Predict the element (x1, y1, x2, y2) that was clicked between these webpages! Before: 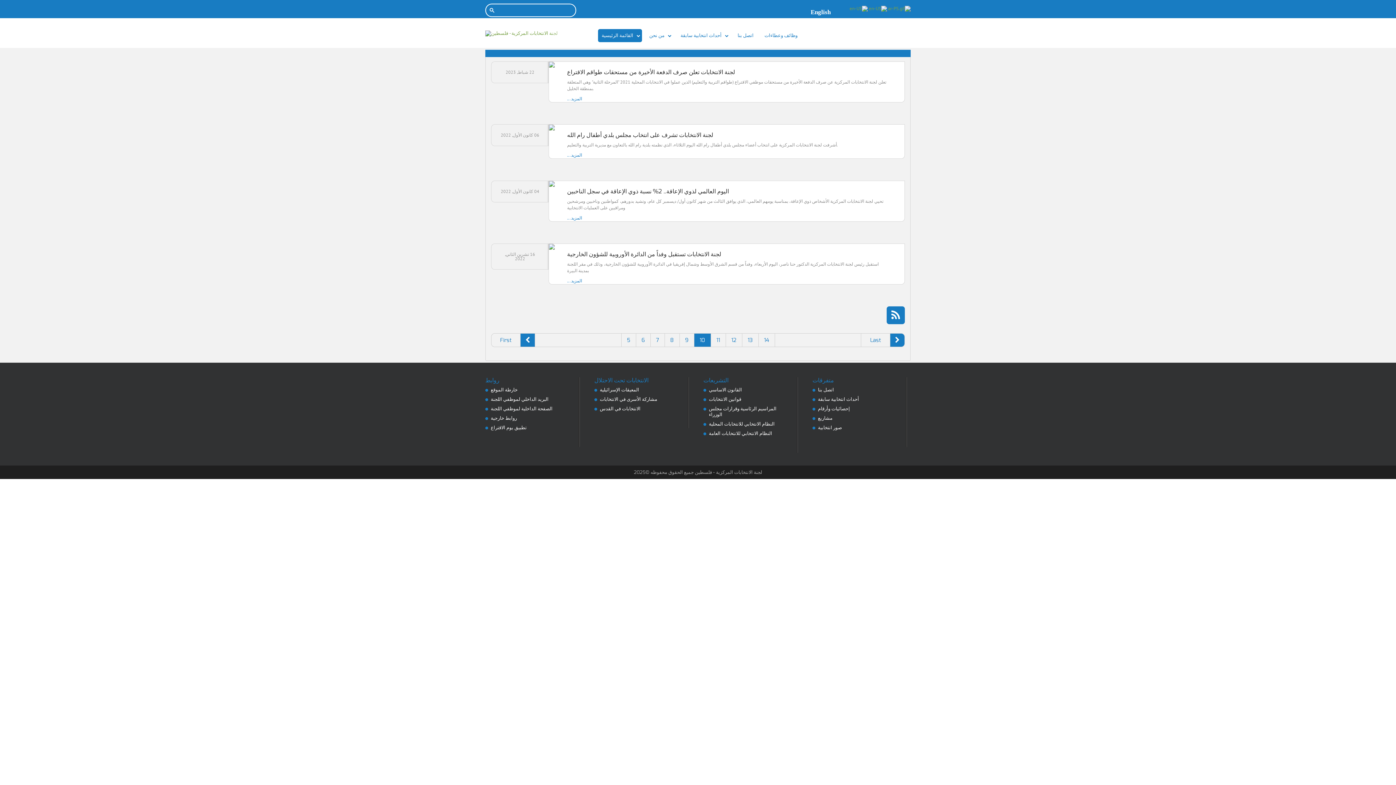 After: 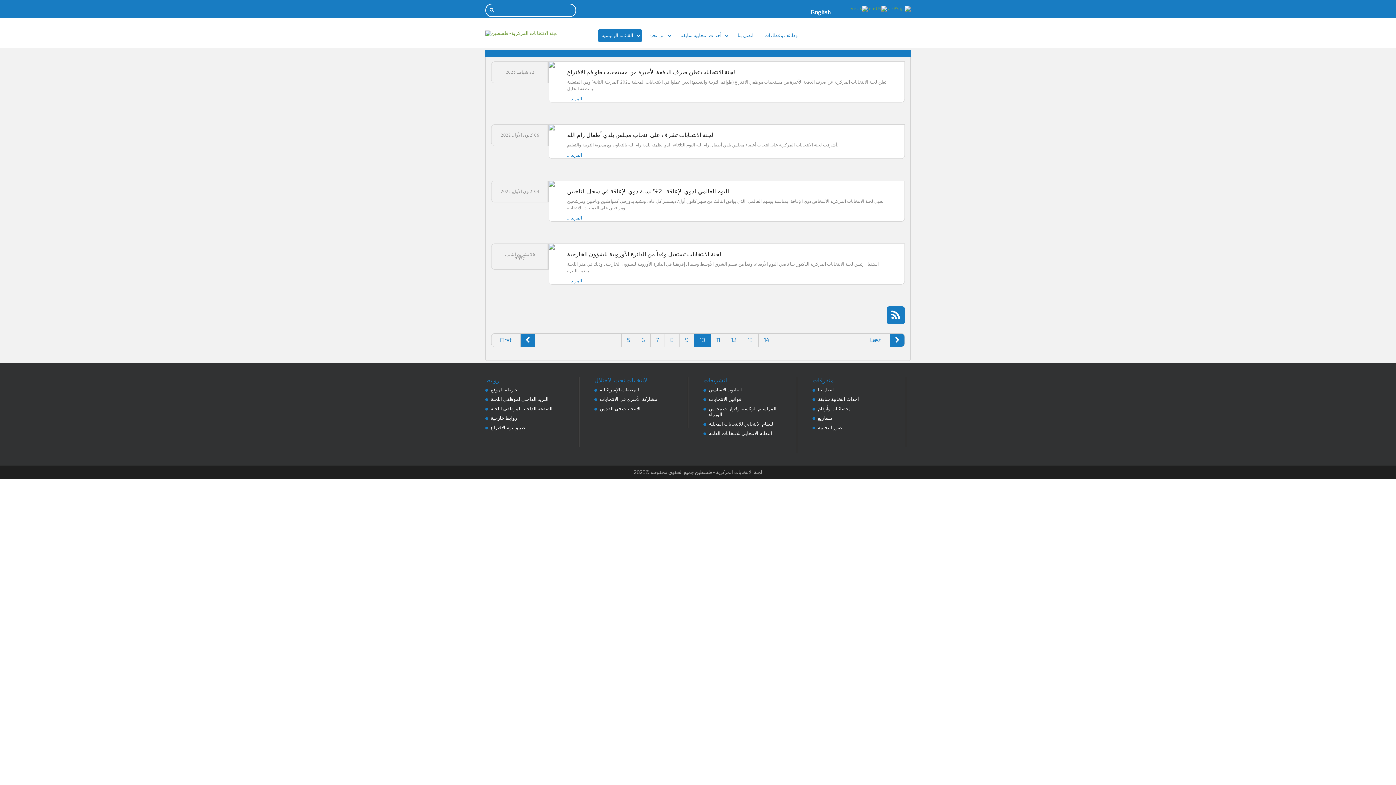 Action: bbox: (486, 4, 498, 16)